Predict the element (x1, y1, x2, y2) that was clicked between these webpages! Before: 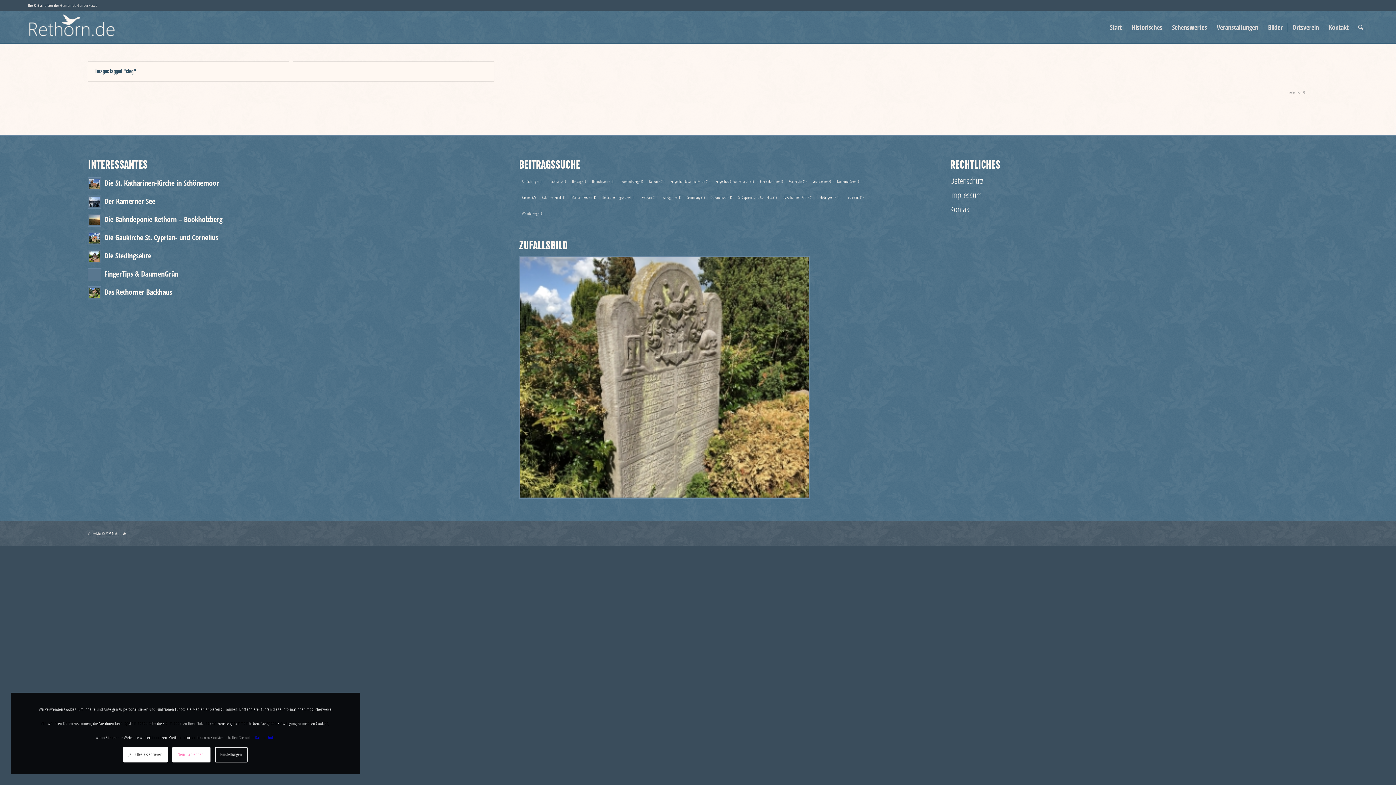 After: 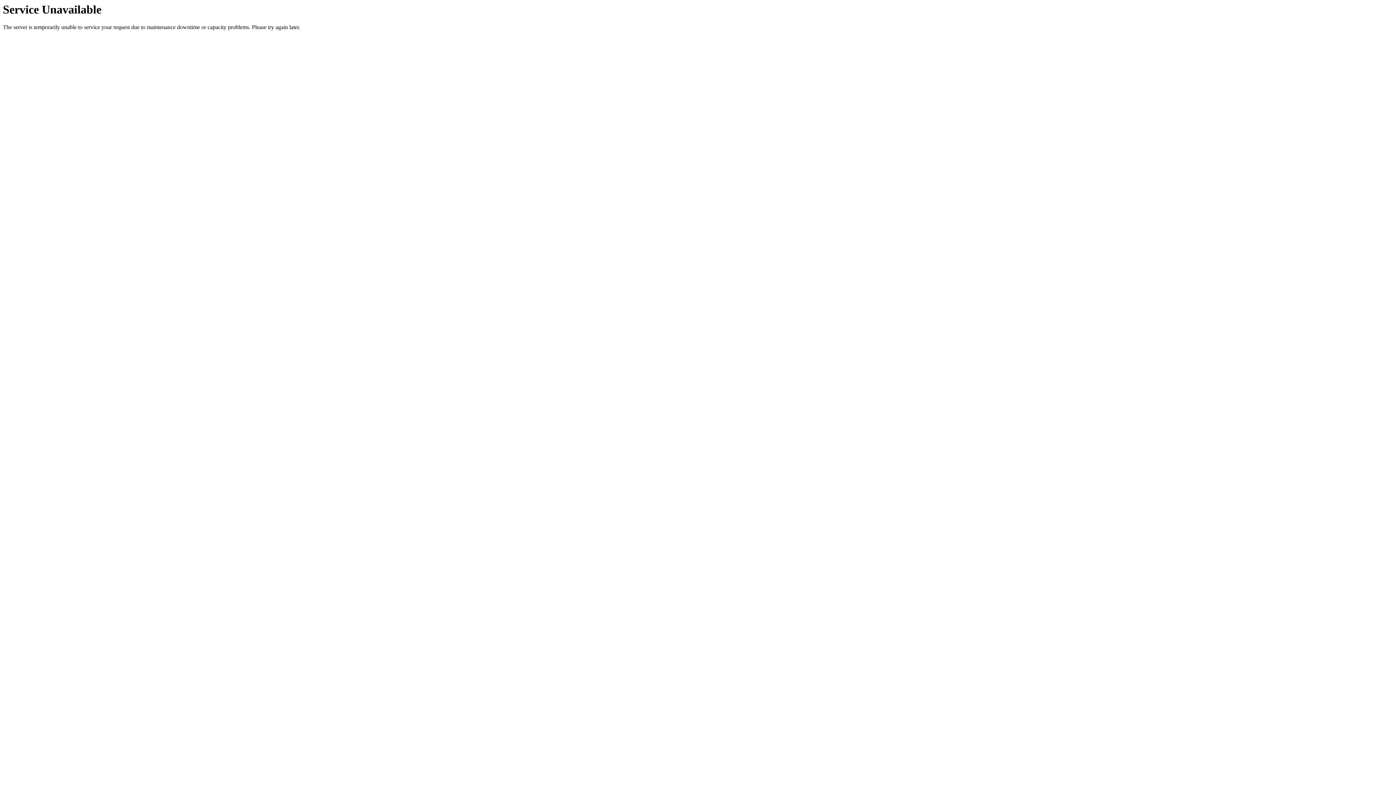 Action: bbox: (88, 213, 101, 227)